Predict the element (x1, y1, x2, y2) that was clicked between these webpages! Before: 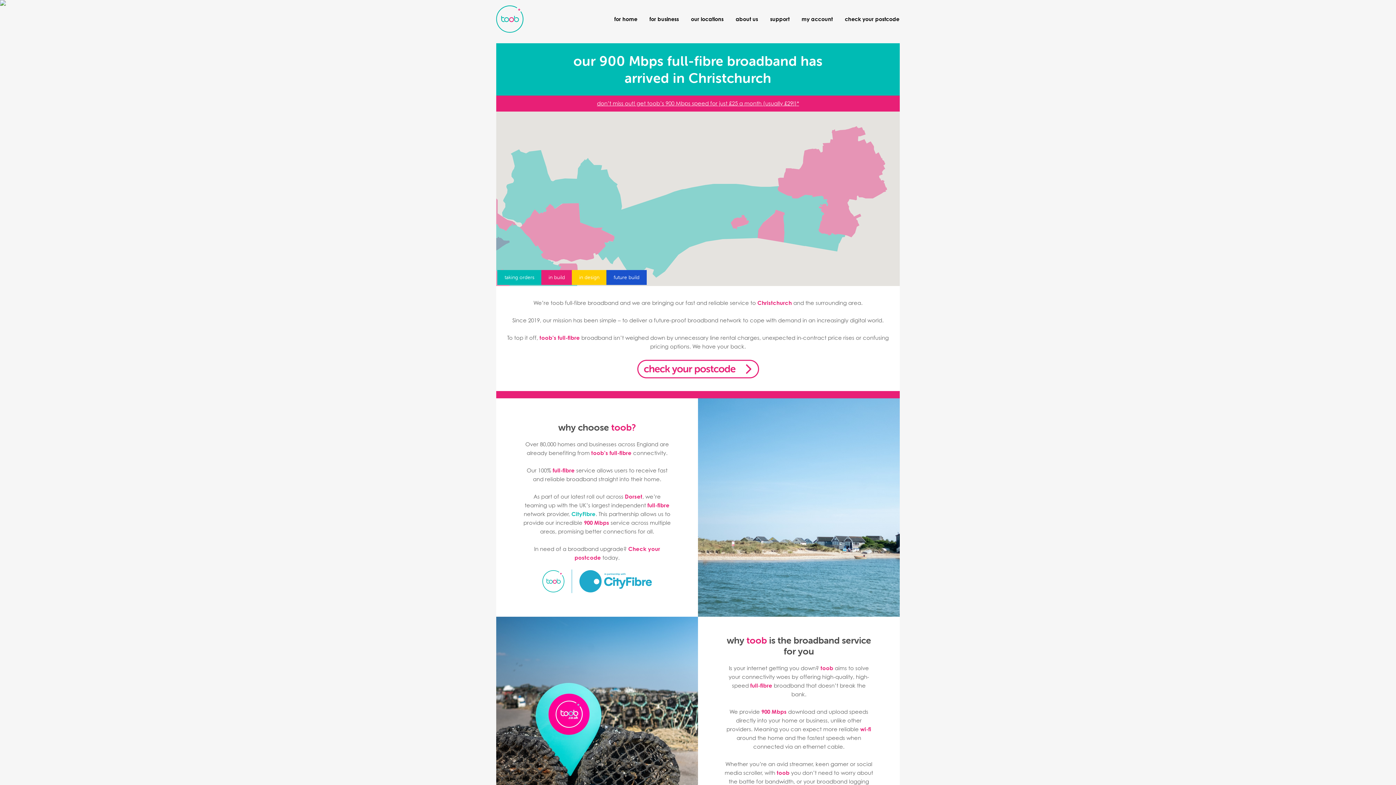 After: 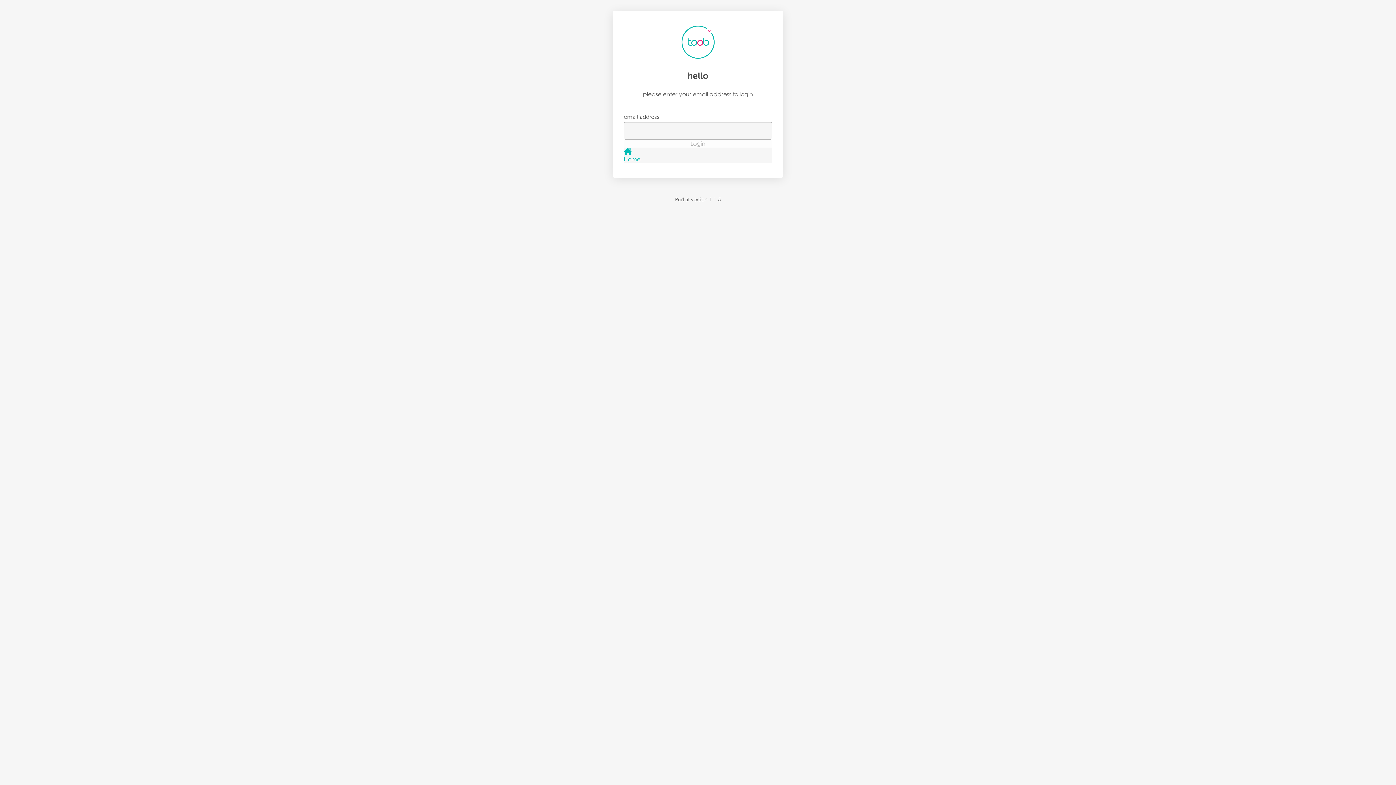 Action: bbox: (796, 12, 838, 25) label: my account